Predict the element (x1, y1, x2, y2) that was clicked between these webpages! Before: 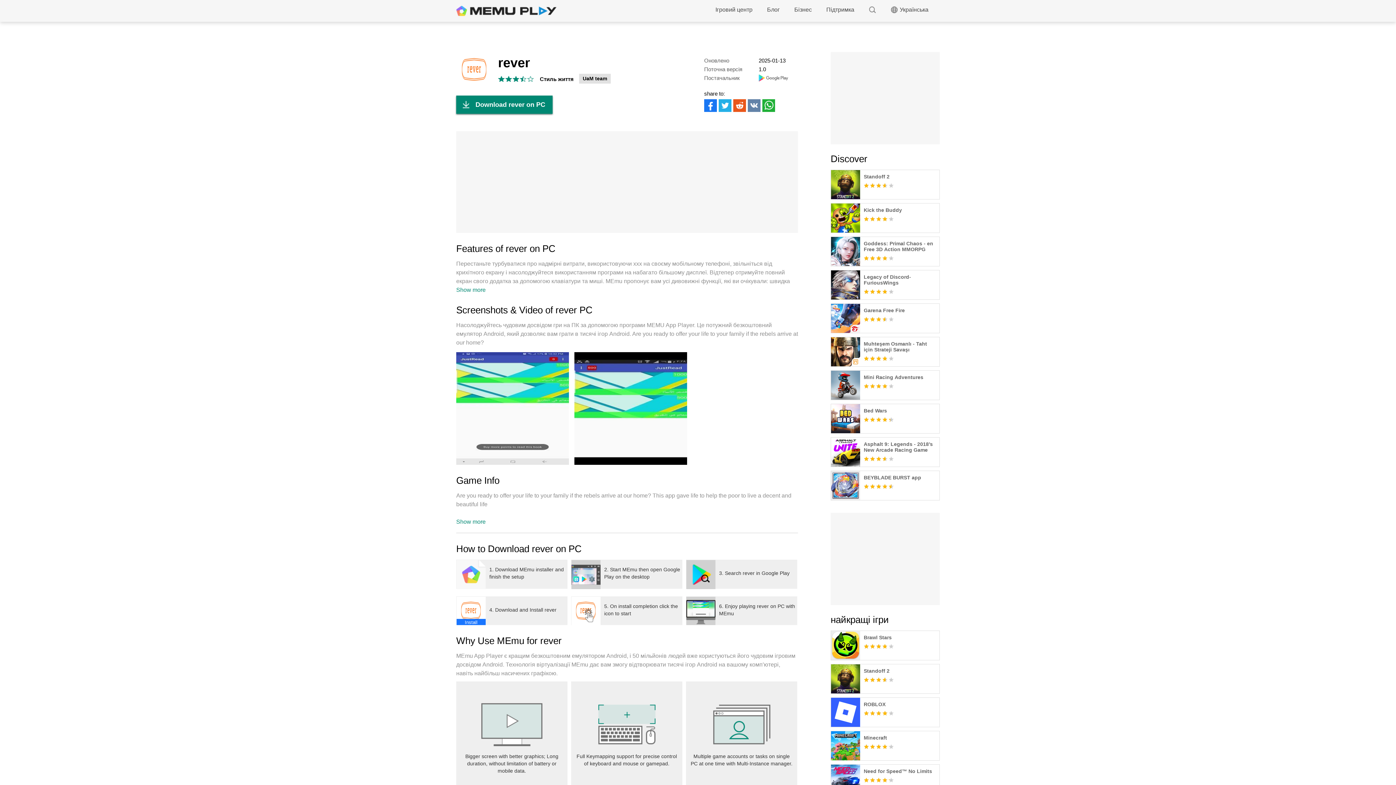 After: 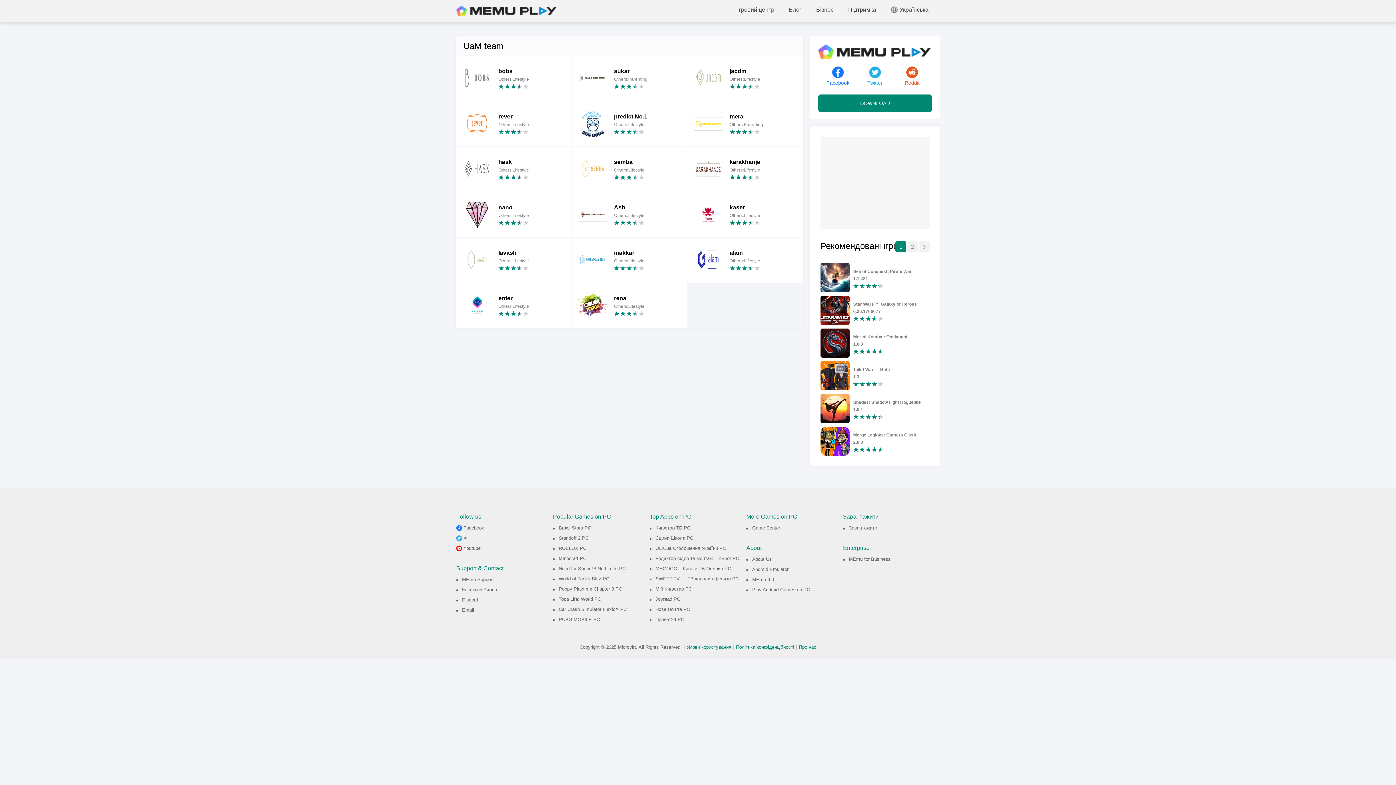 Action: bbox: (579, 73, 610, 83) label: UaM team